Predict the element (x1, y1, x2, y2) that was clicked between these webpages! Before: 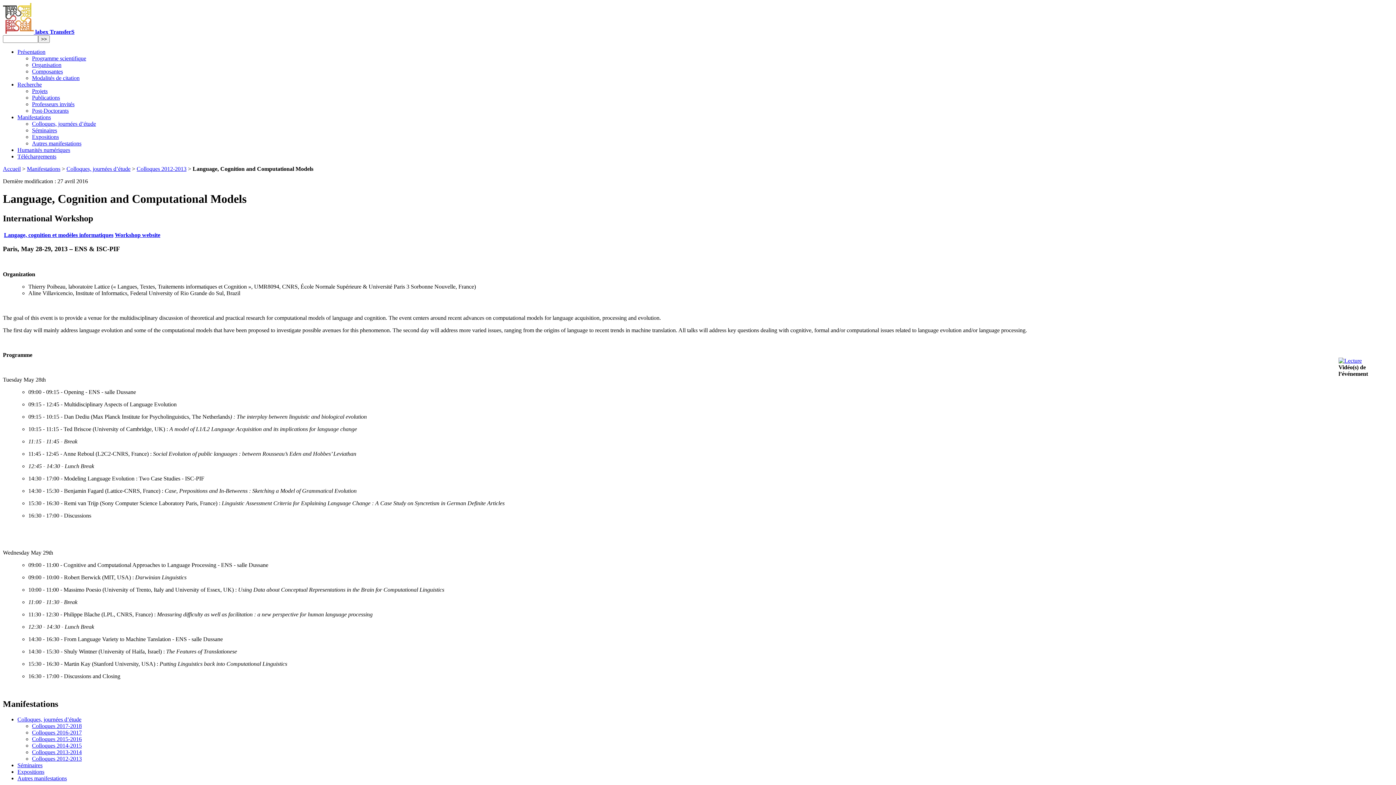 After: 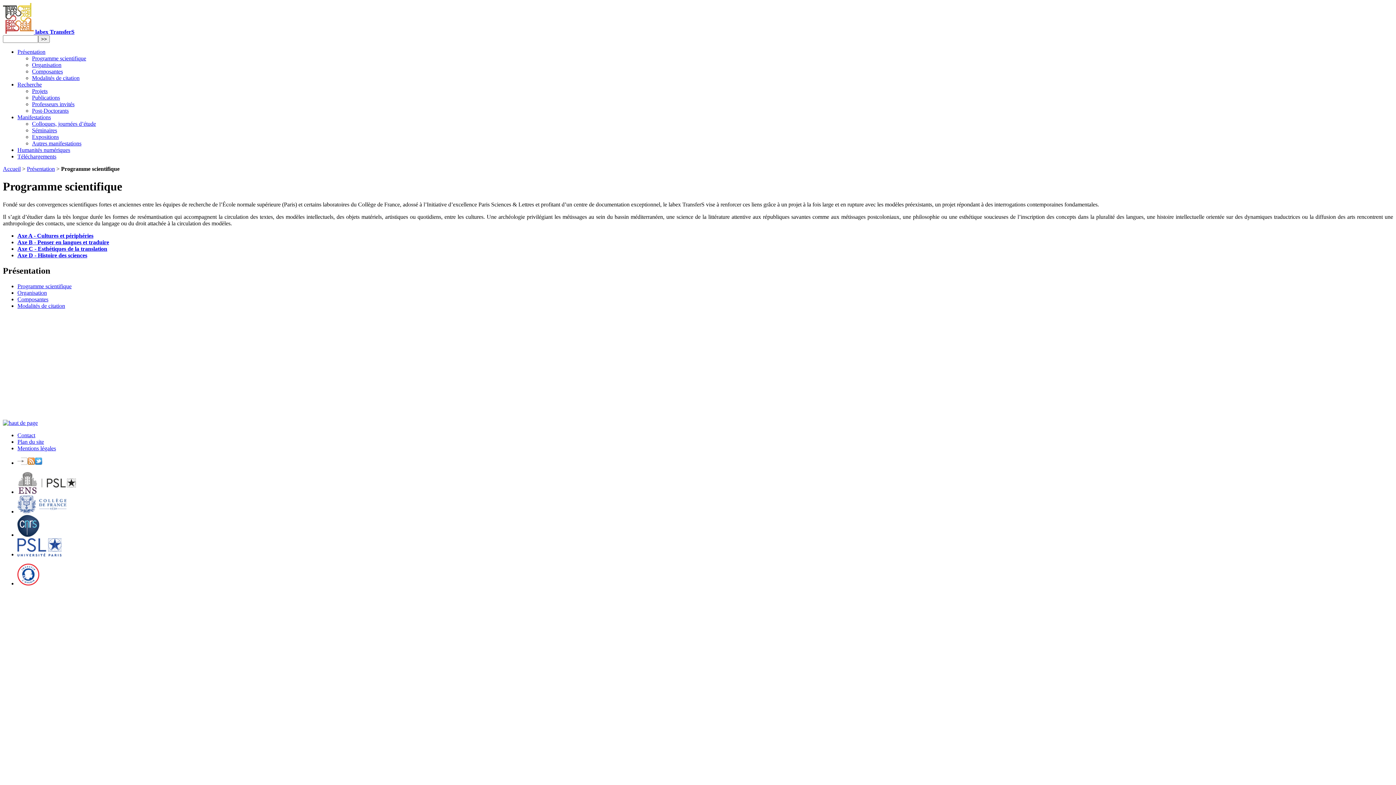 Action: label: Programme scientifique bbox: (32, 55, 86, 61)